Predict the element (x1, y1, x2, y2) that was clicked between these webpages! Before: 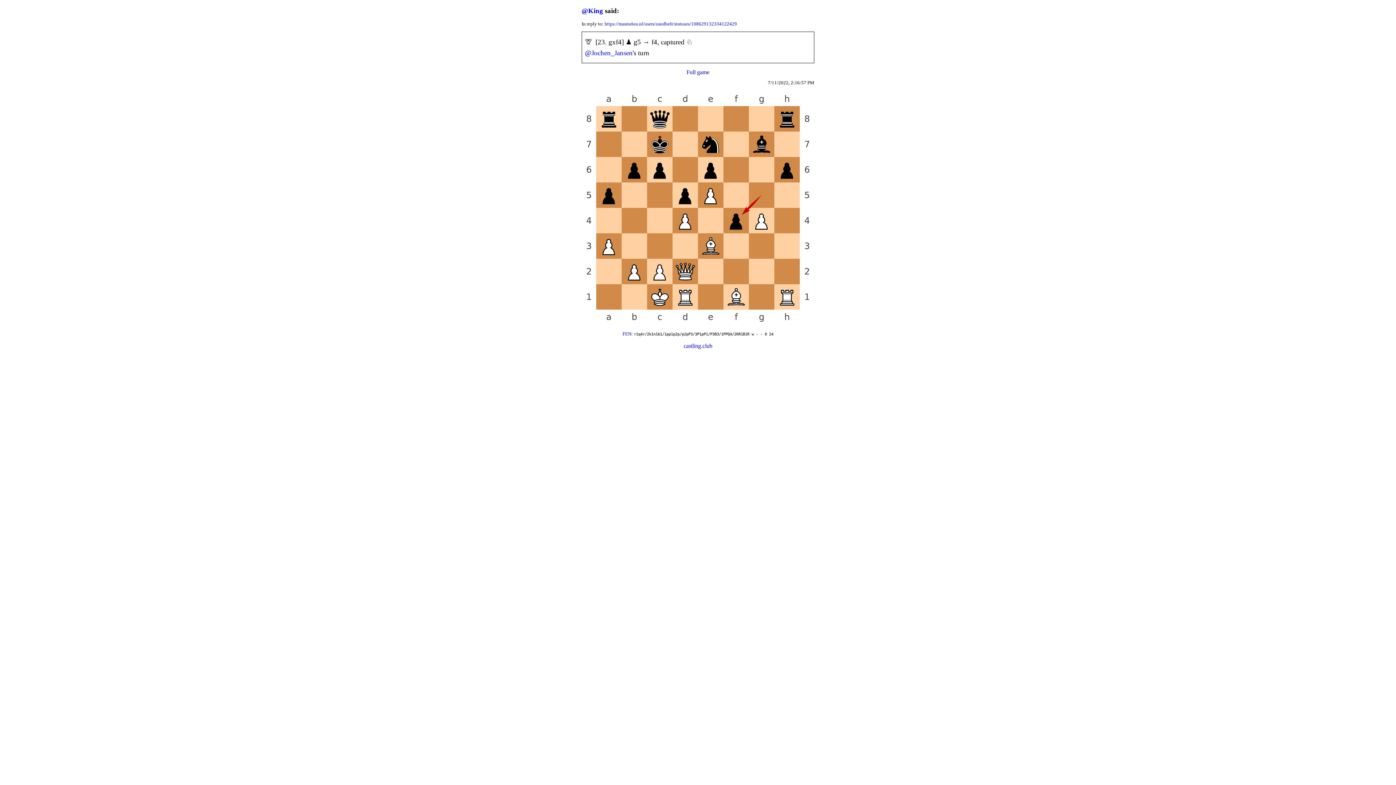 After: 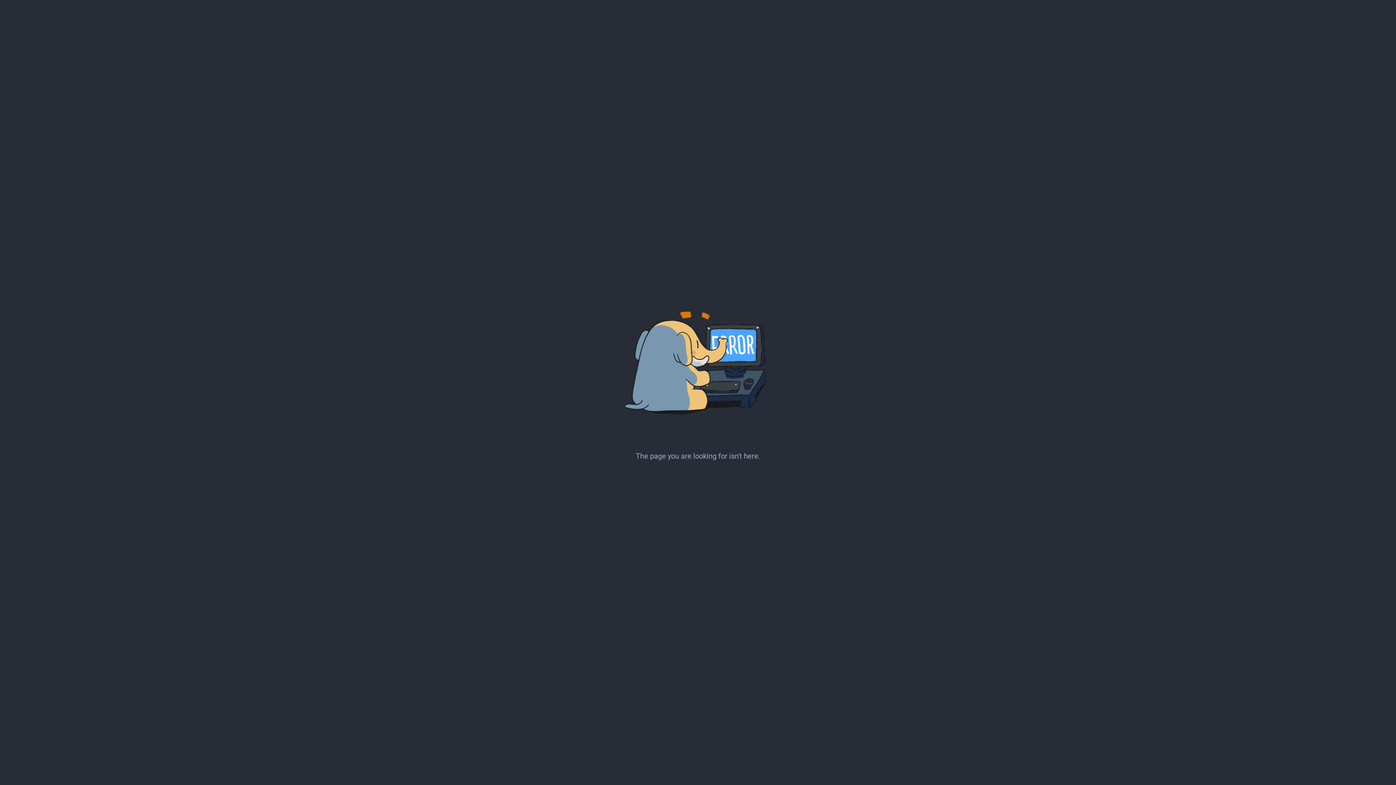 Action: bbox: (604, 21, 737, 26) label: https://mastodon.nl/users/zandbelt/statuses/108629132334122429